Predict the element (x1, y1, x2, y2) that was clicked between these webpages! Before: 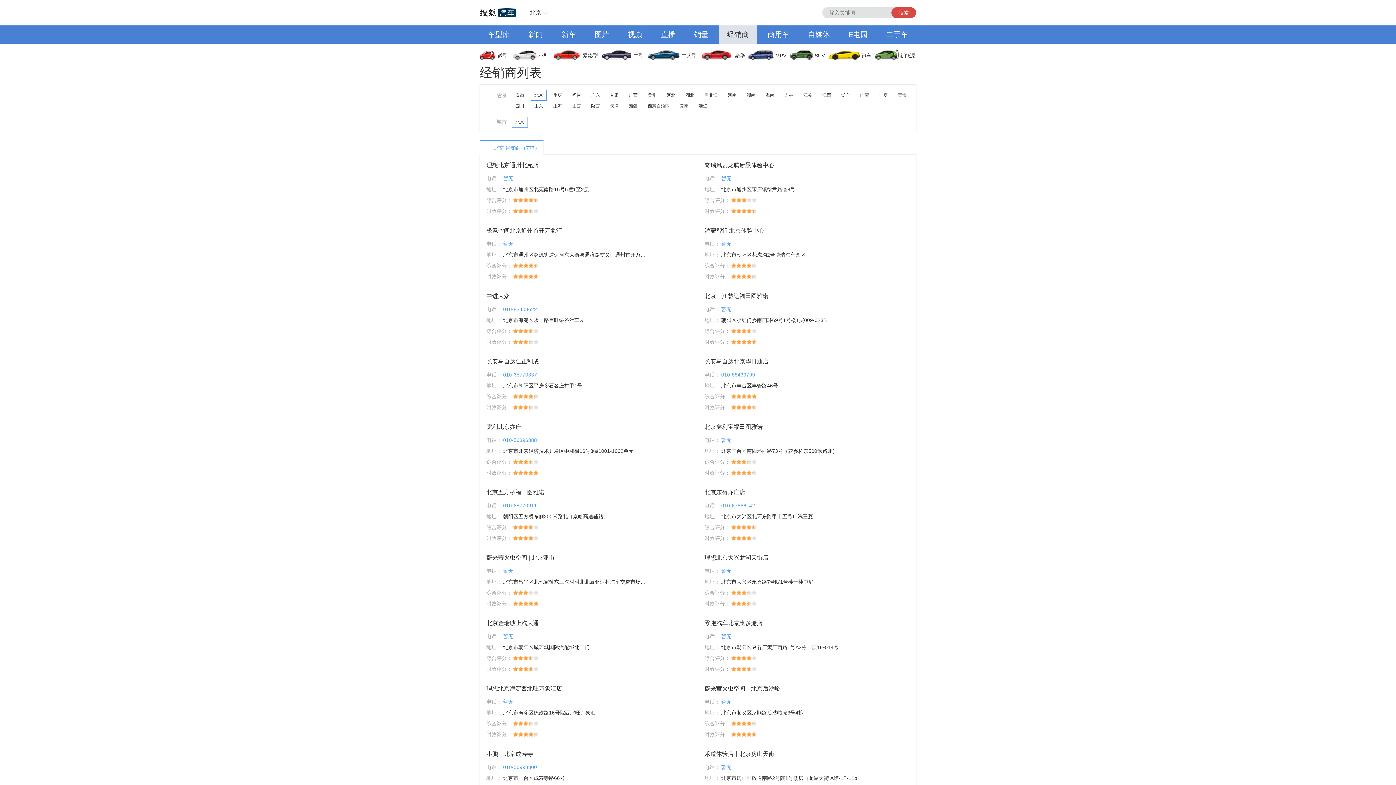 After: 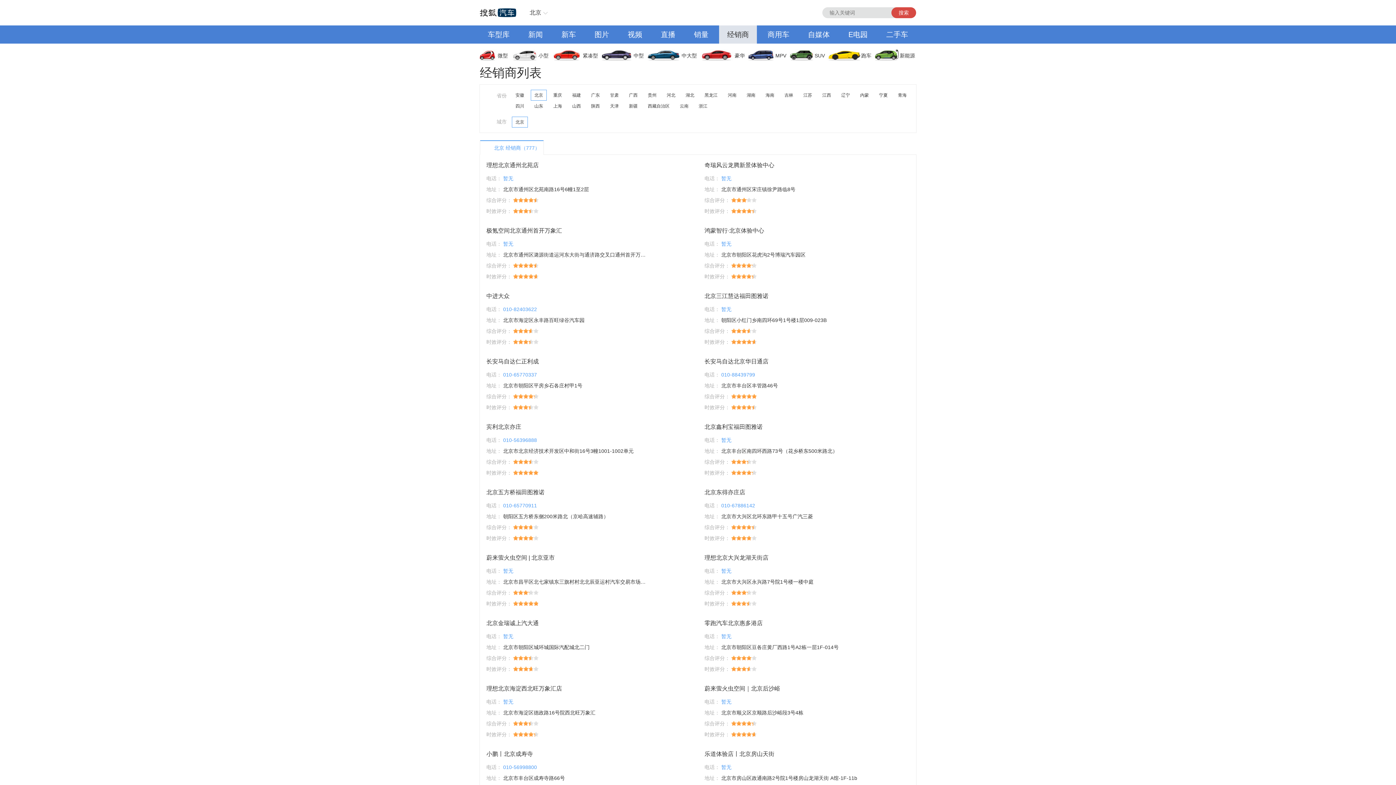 Action: label: 新车 bbox: (553, 25, 584, 43)